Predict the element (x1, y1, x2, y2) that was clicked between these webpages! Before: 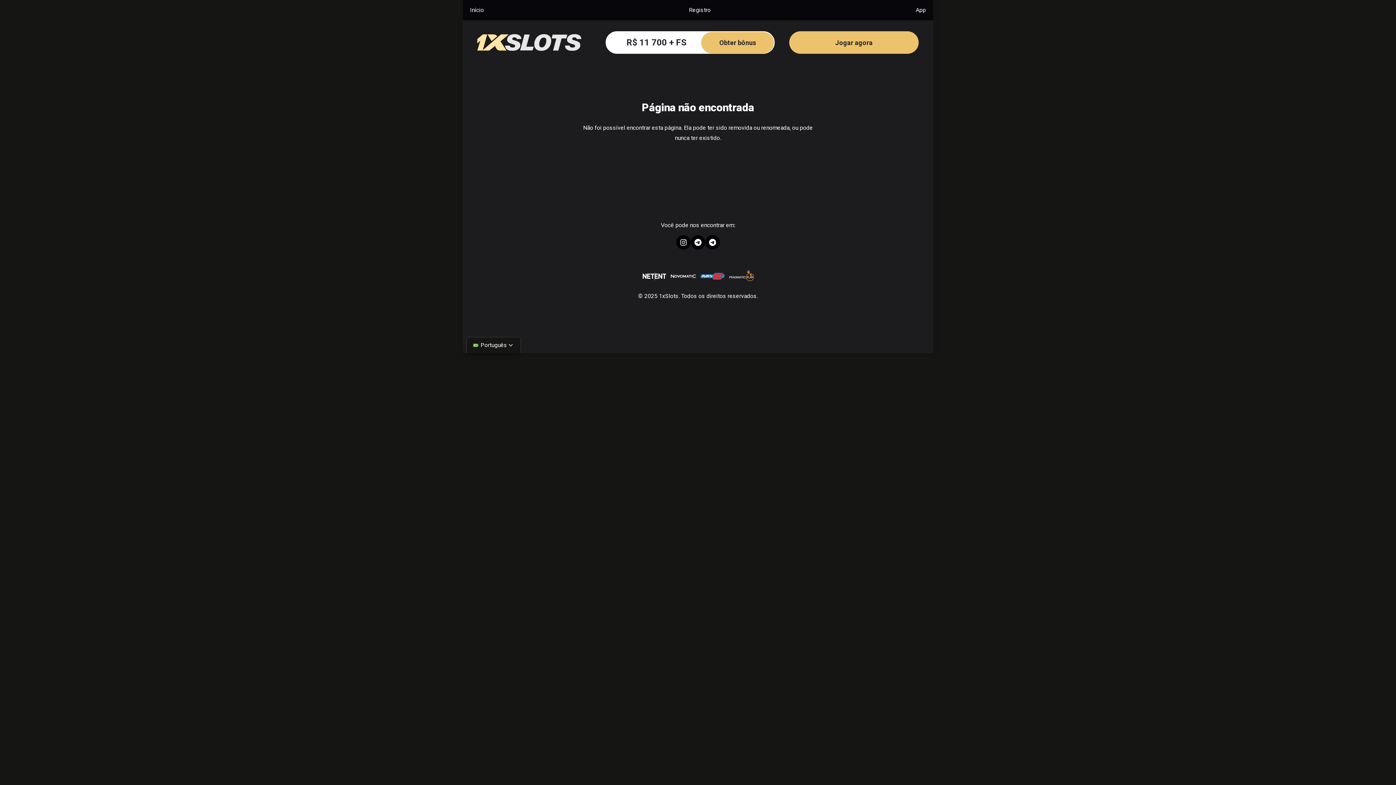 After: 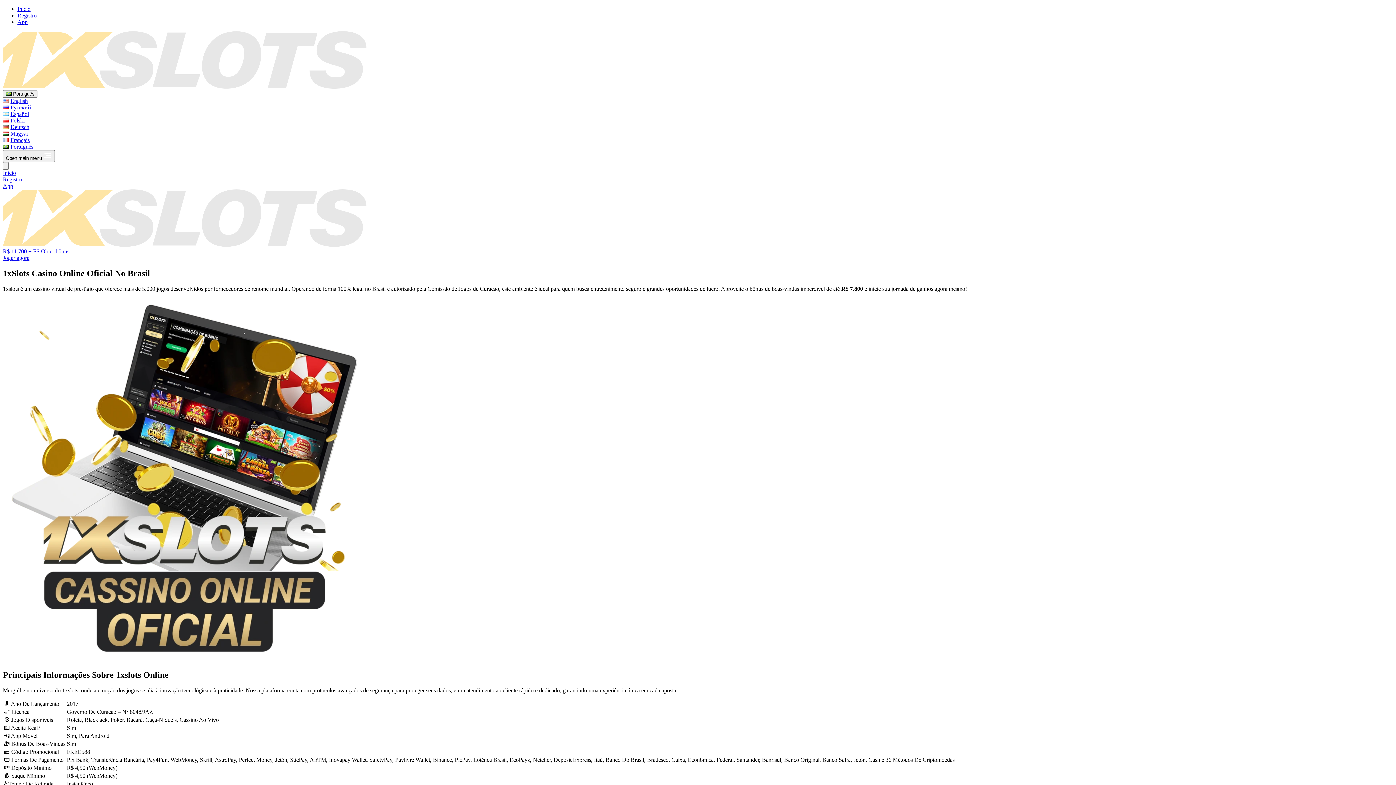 Action: bbox: (477, 34, 581, 50) label: Go to Homepage